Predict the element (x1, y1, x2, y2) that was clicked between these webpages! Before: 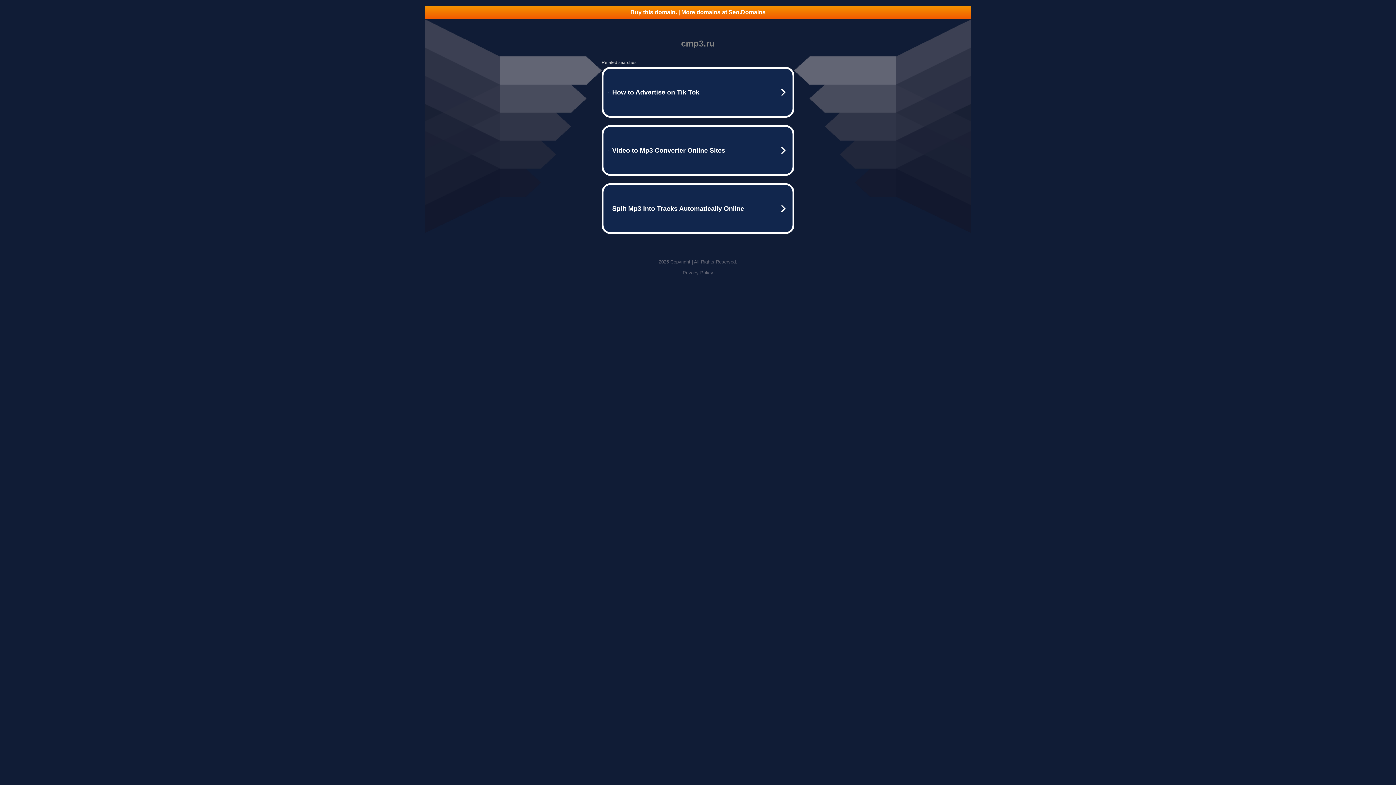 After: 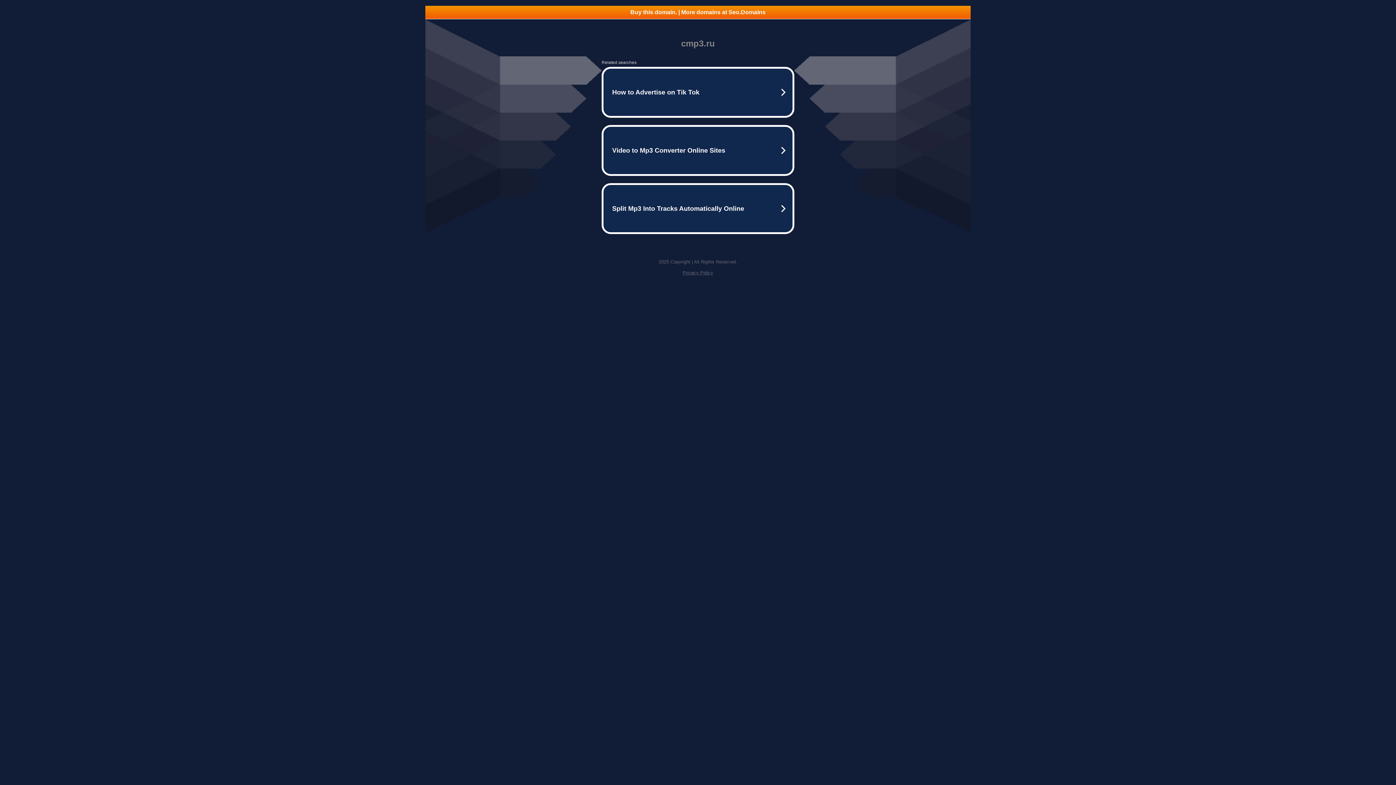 Action: bbox: (682, 270, 713, 275) label: Privacy Policy